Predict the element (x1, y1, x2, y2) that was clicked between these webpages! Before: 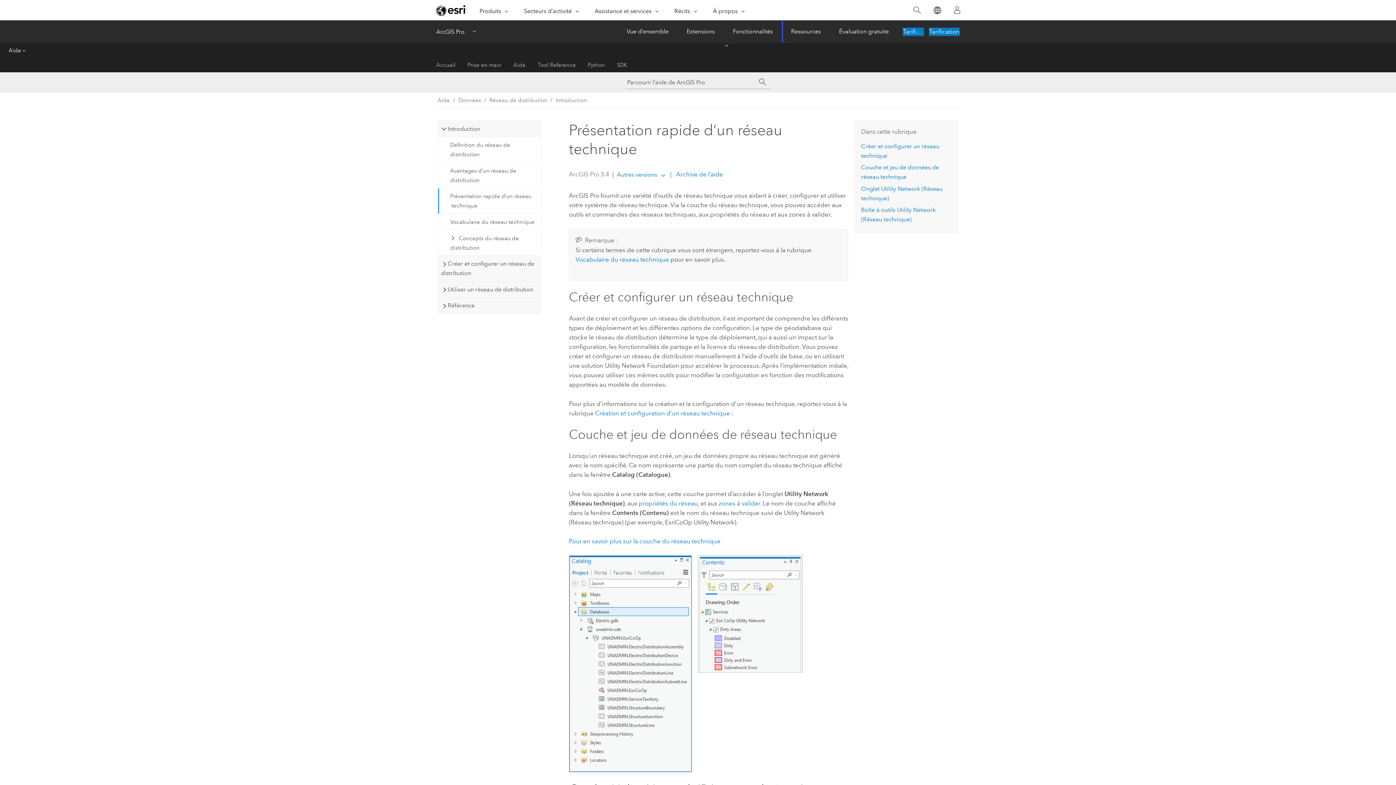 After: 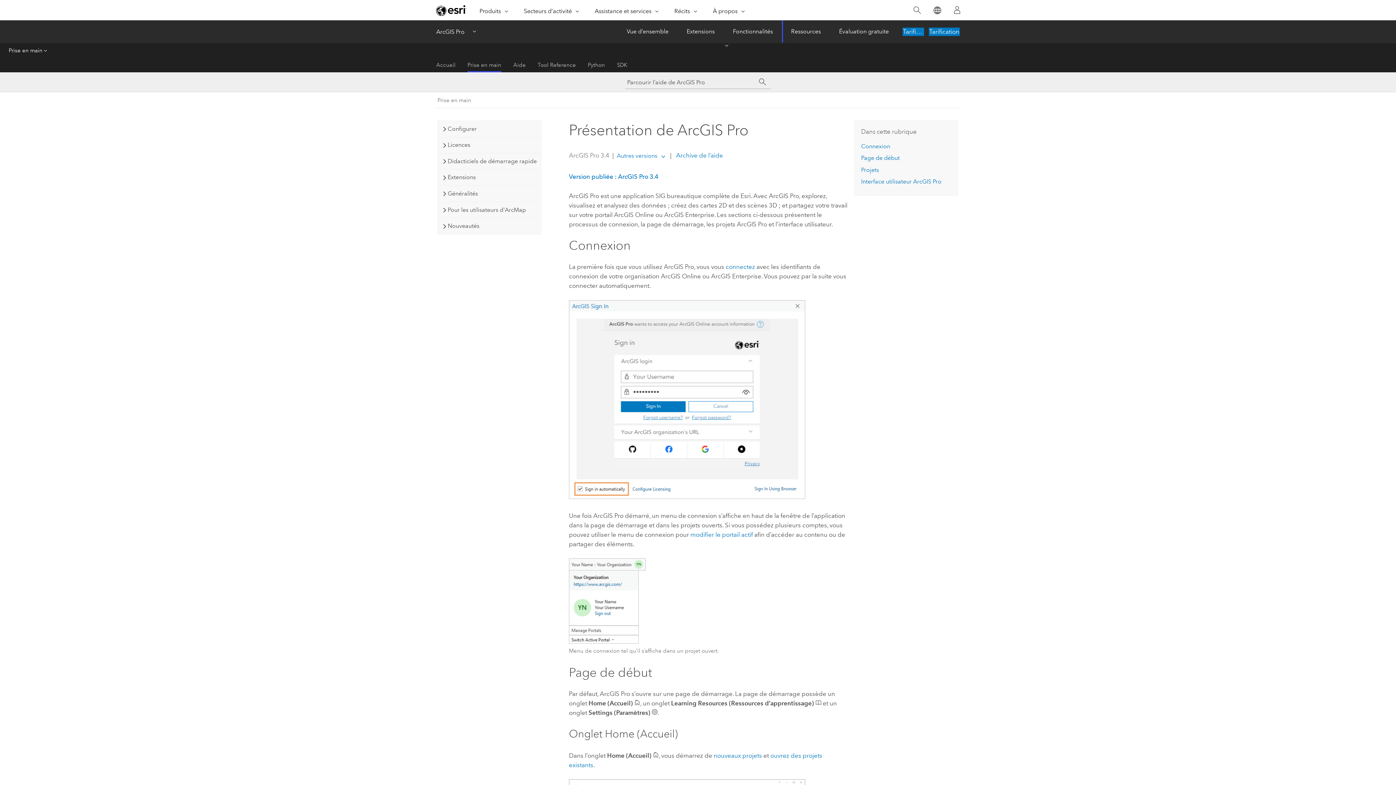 Action: label: Prise en main bbox: (467, 57, 501, 72)